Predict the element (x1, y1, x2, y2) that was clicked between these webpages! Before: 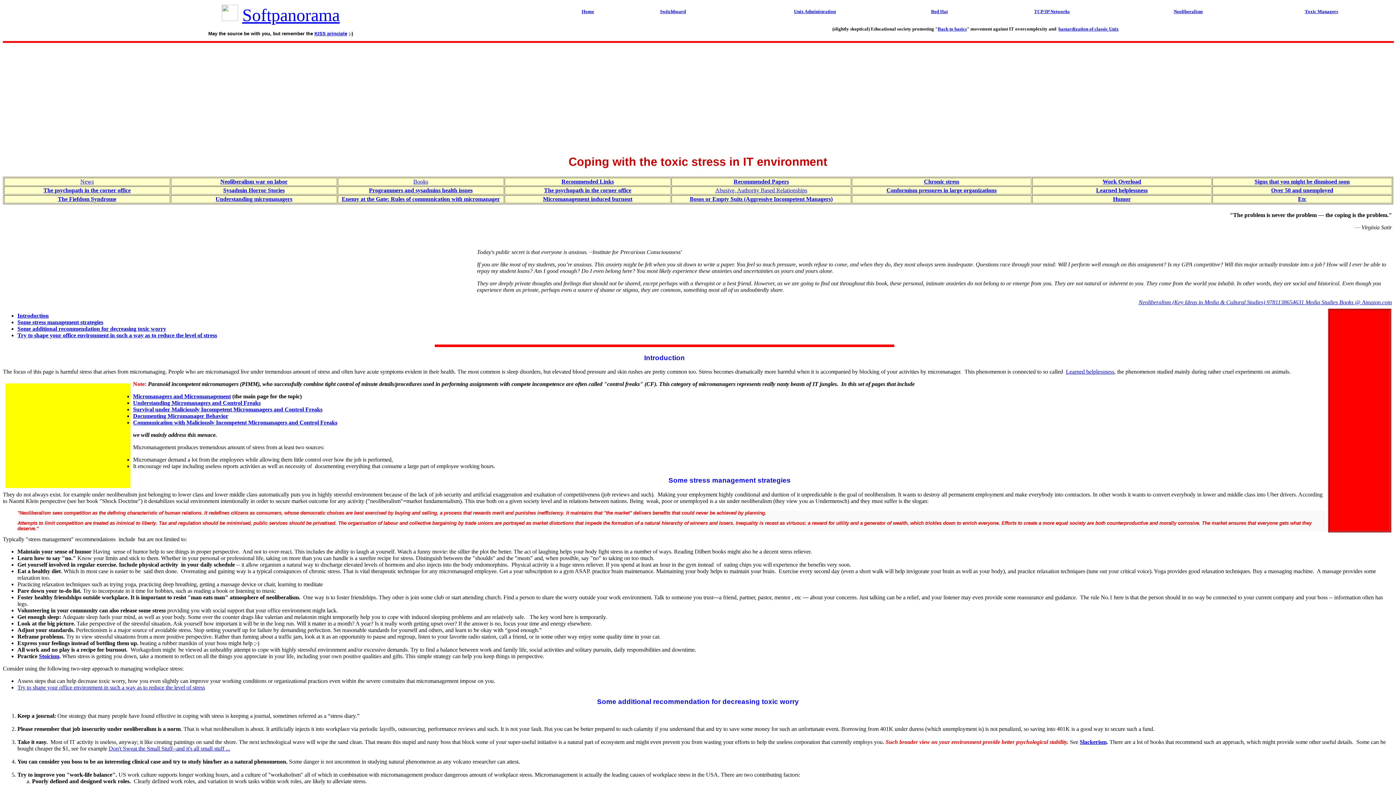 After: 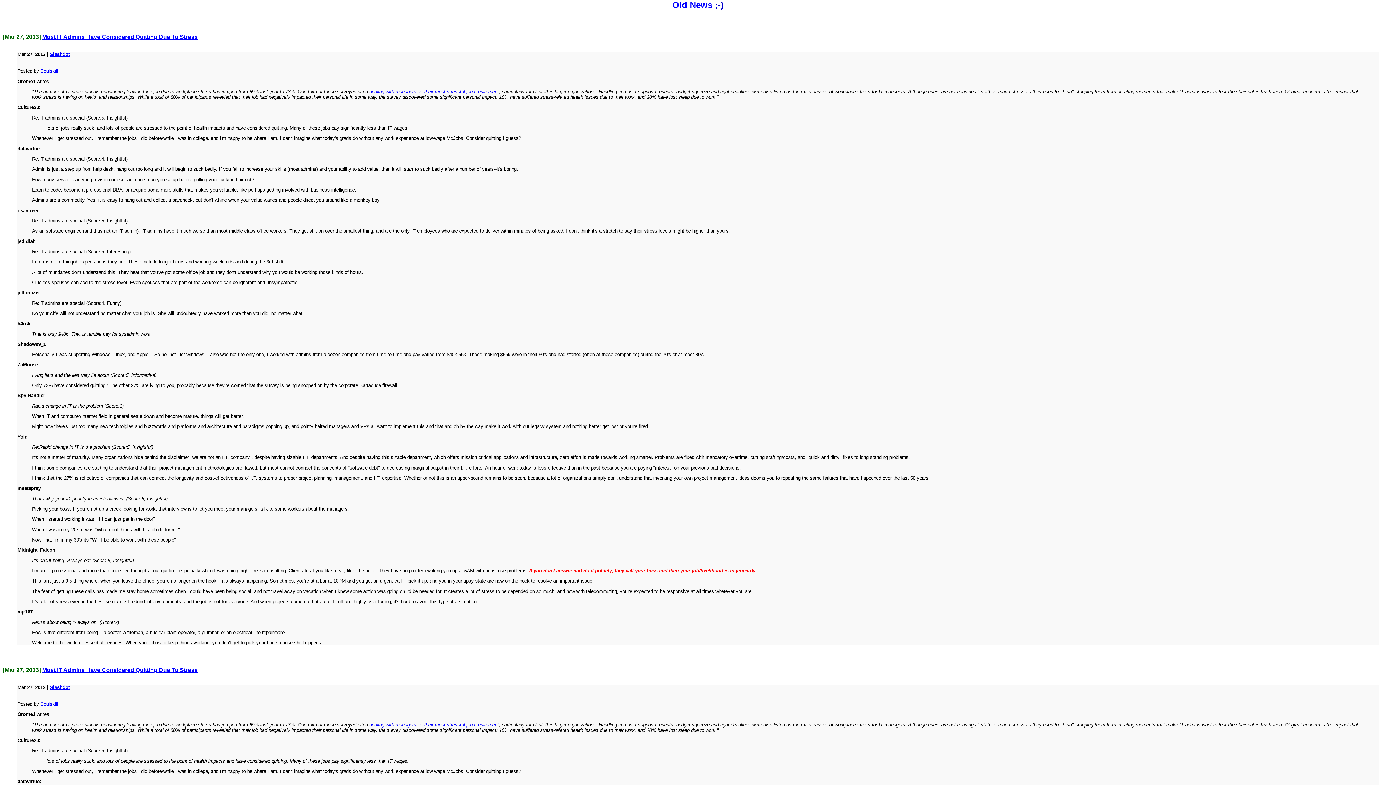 Action: label: News bbox: (80, 178, 93, 184)